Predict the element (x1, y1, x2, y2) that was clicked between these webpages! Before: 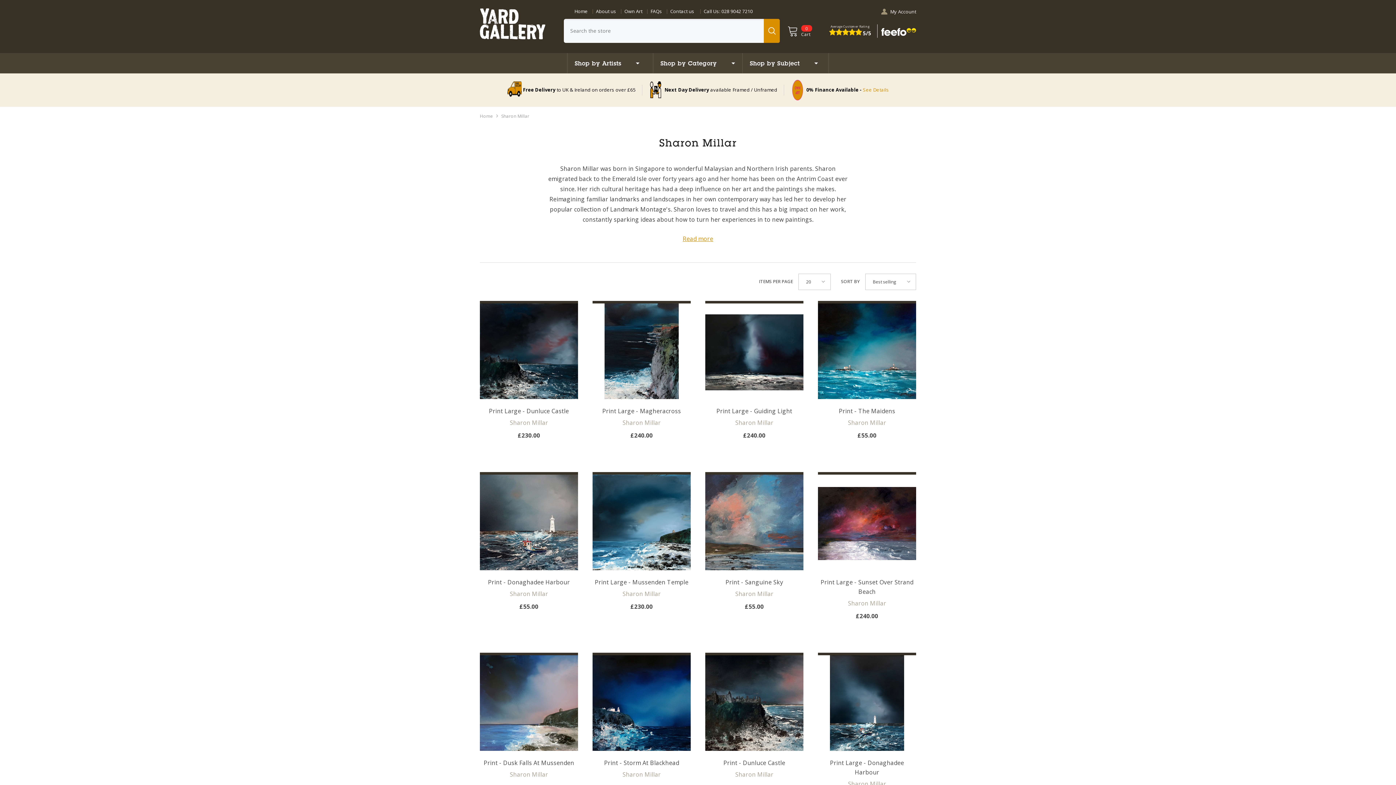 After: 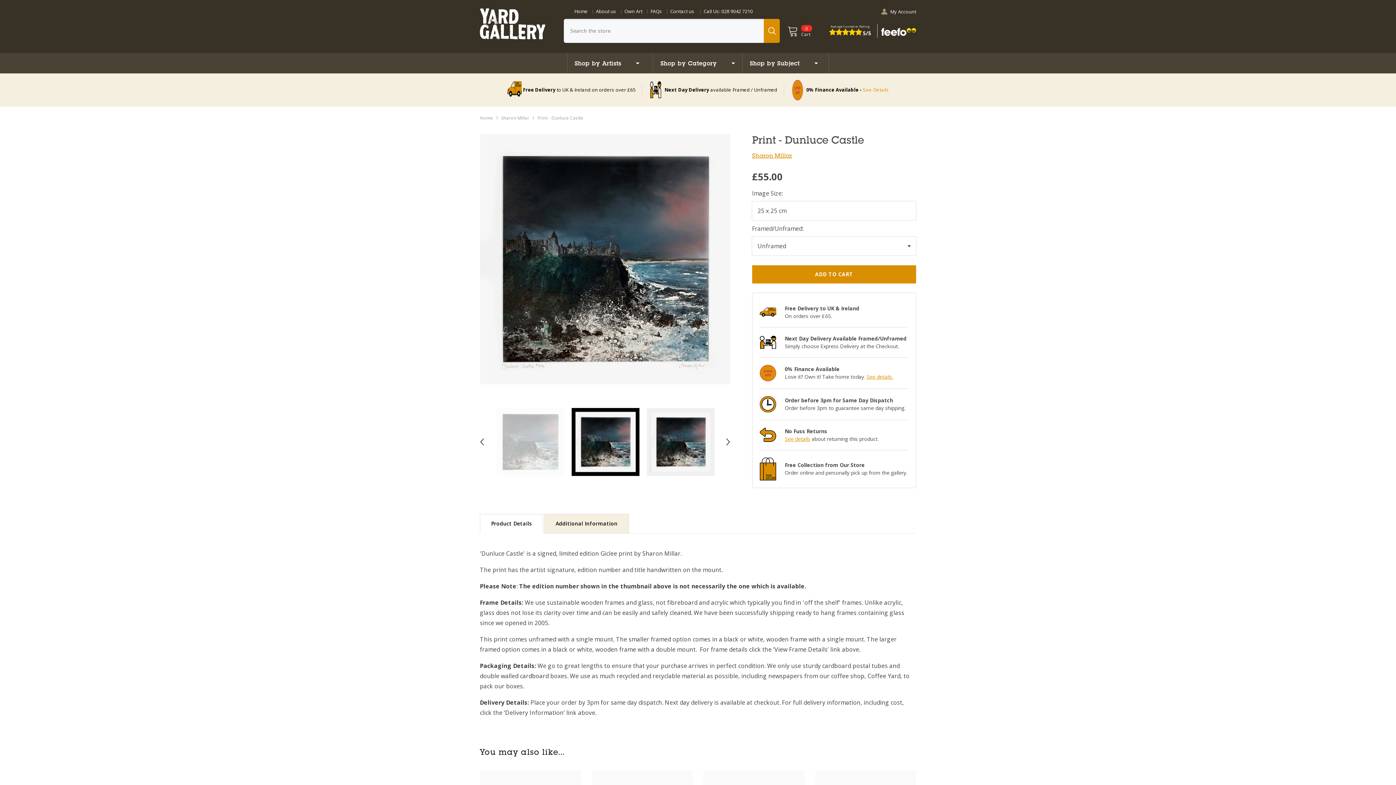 Action: bbox: (705, 655, 803, 753)